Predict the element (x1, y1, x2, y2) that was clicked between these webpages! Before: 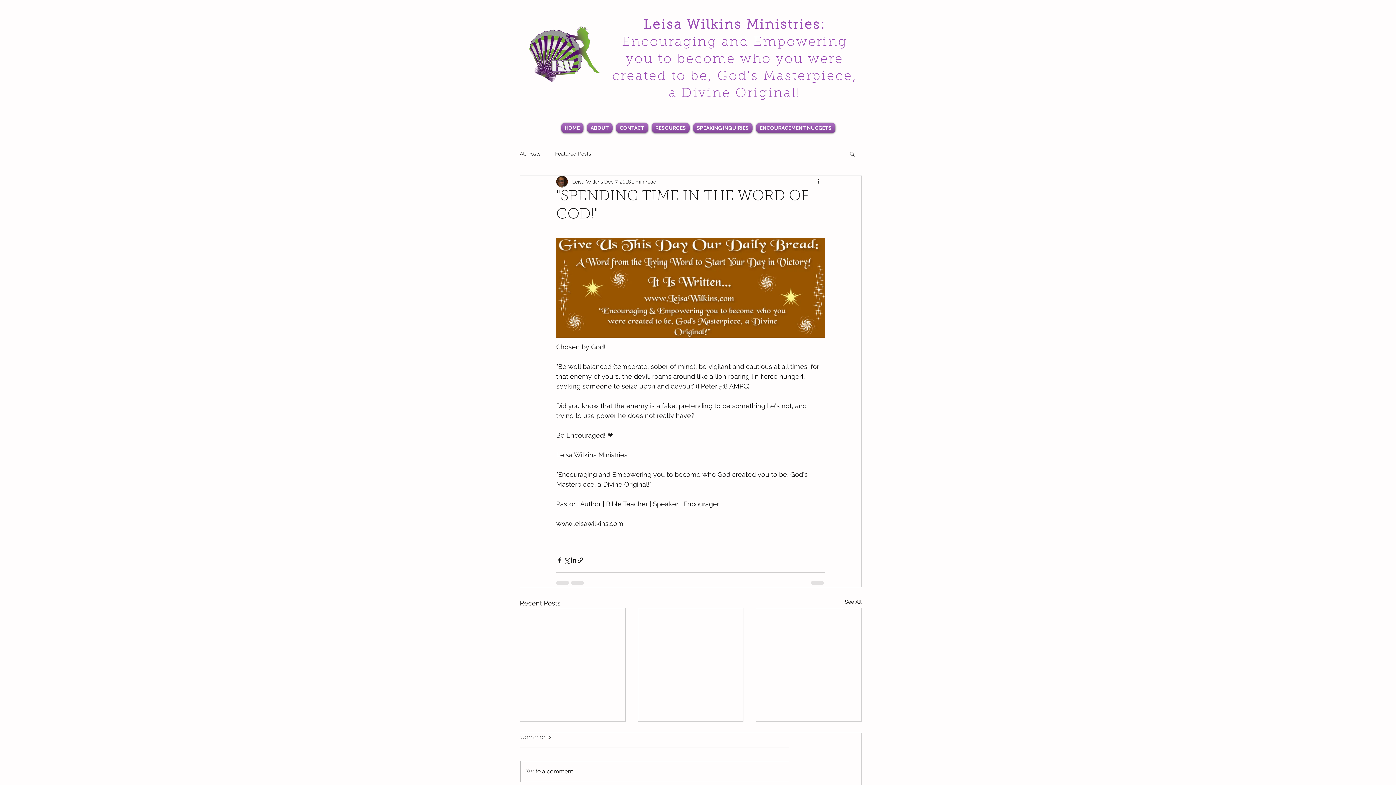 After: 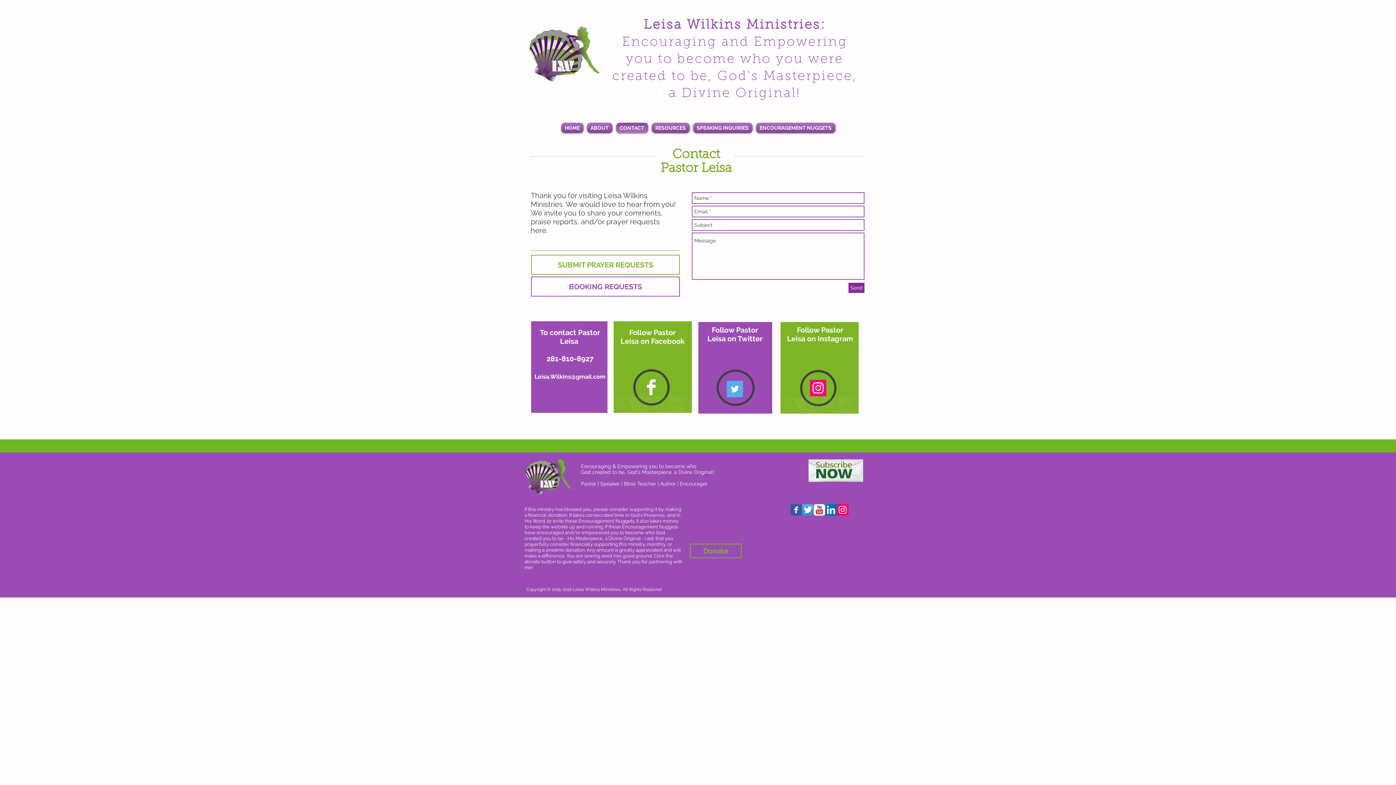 Action: bbox: (614, 122, 650, 133) label: CONTACT